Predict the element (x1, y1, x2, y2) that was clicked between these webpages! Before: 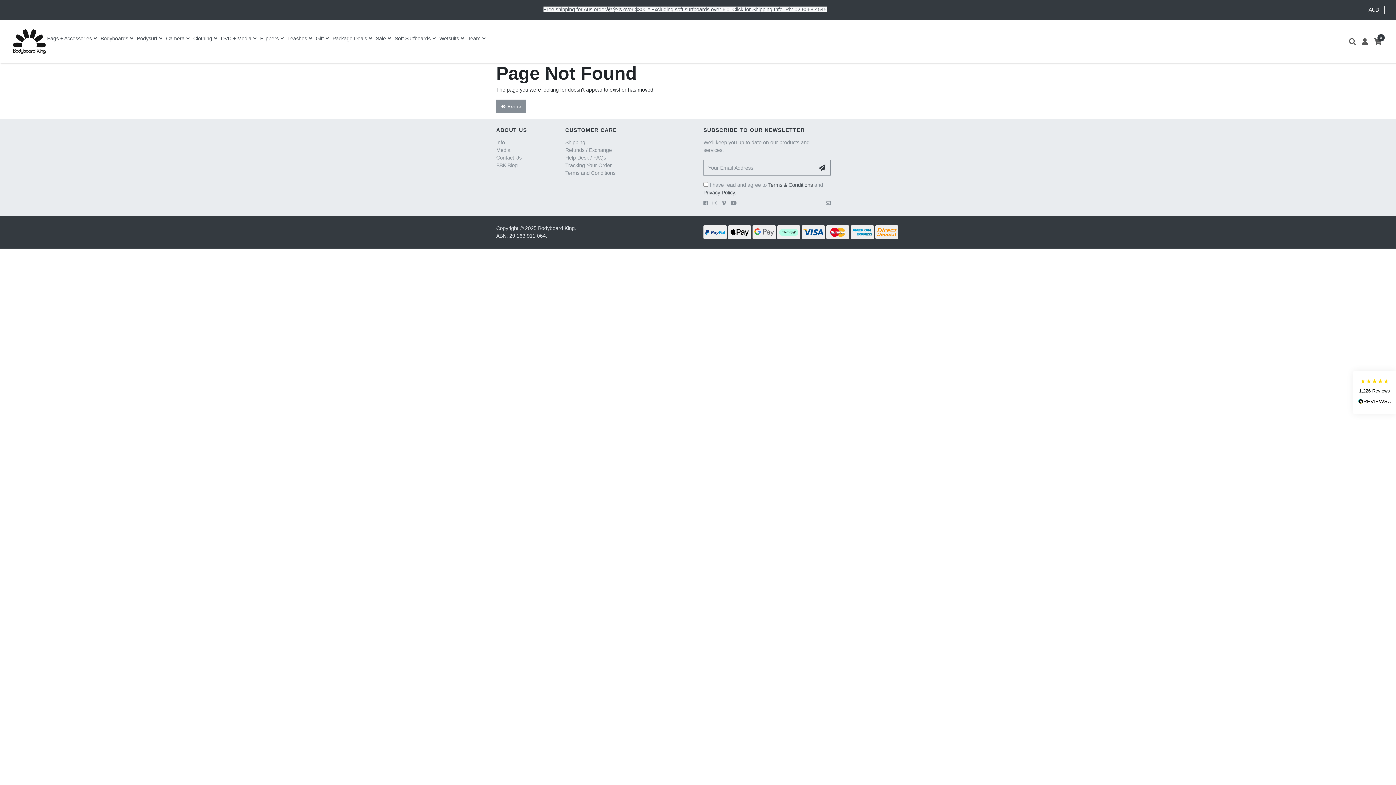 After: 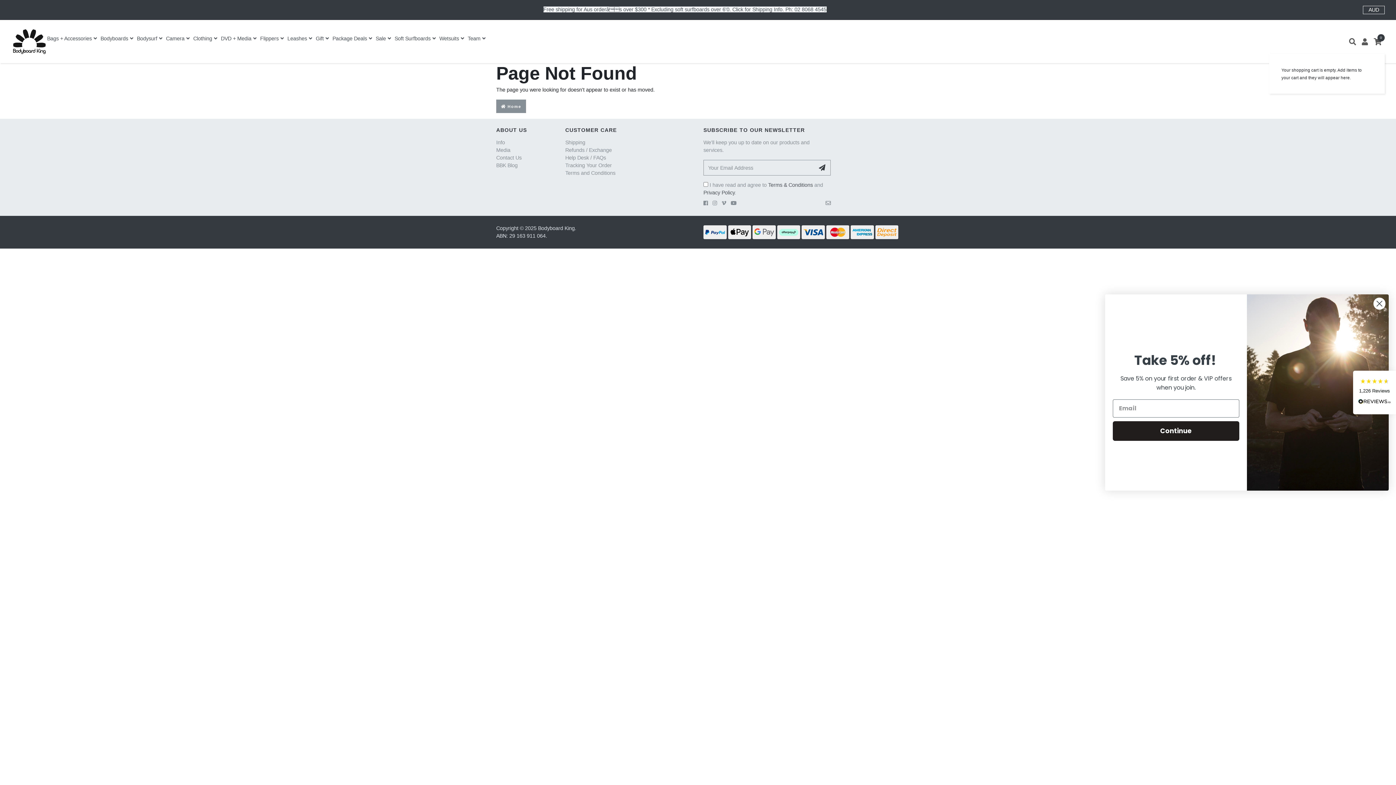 Action: label: 0 bbox: (1374, 35, 1382, 47)